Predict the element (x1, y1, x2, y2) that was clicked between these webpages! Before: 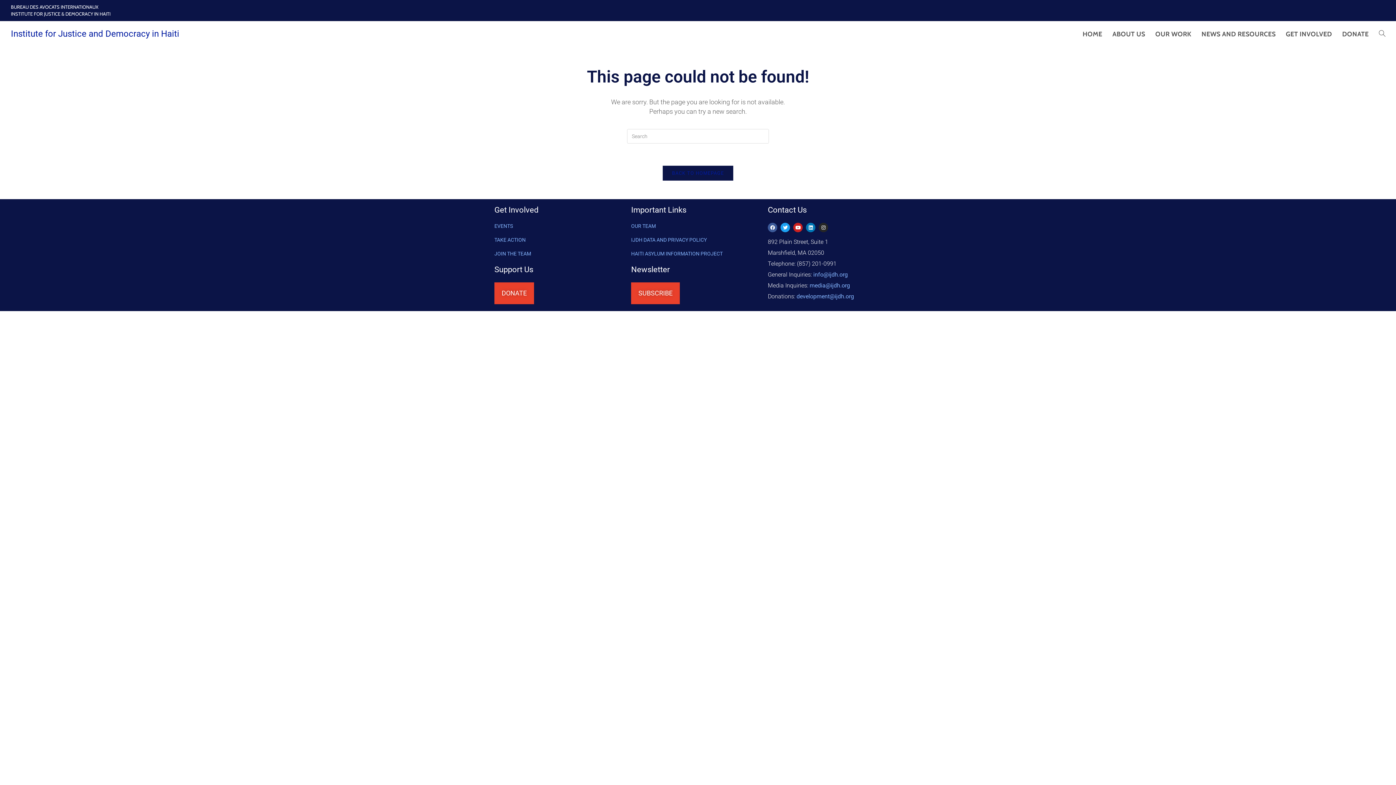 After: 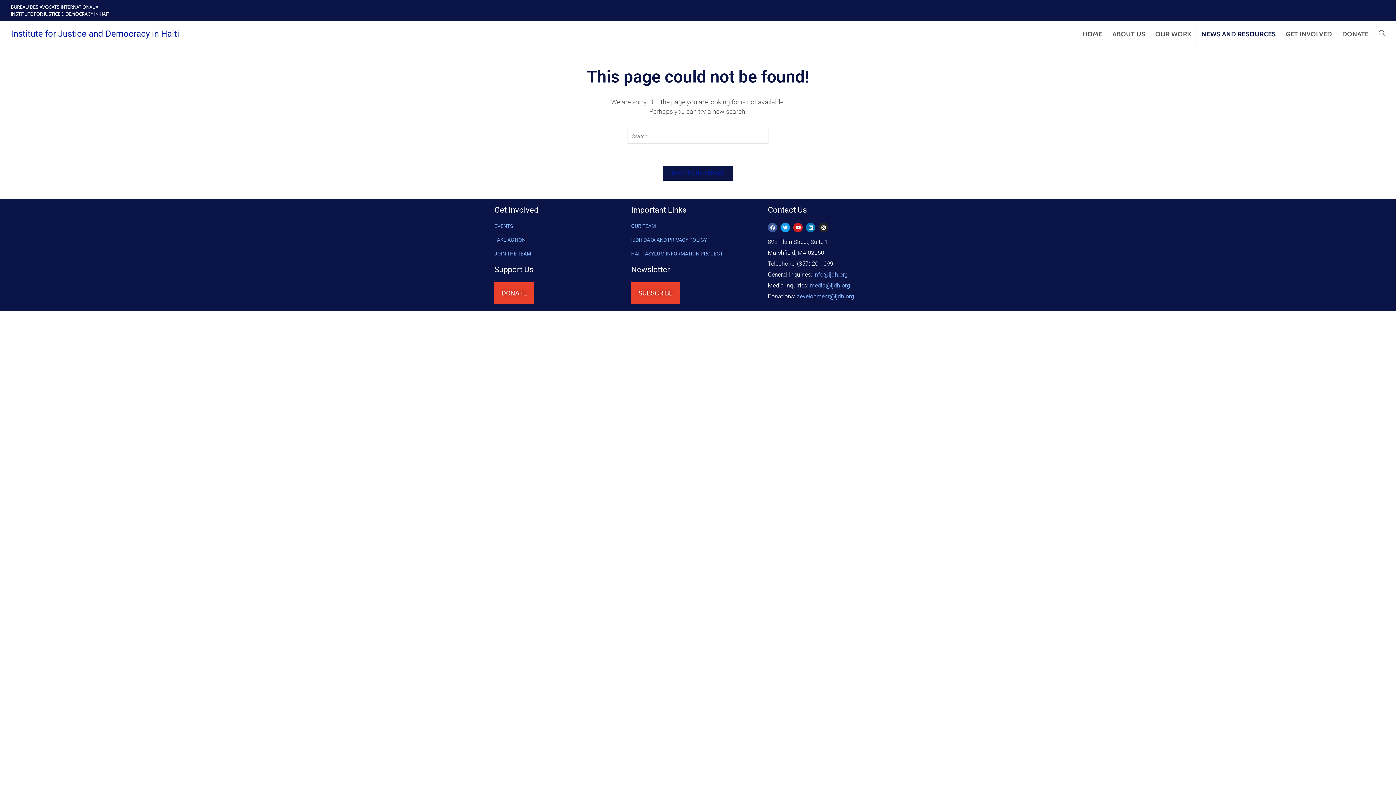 Action: label: NEWS AND RESOURCES bbox: (1196, 21, 1281, 46)